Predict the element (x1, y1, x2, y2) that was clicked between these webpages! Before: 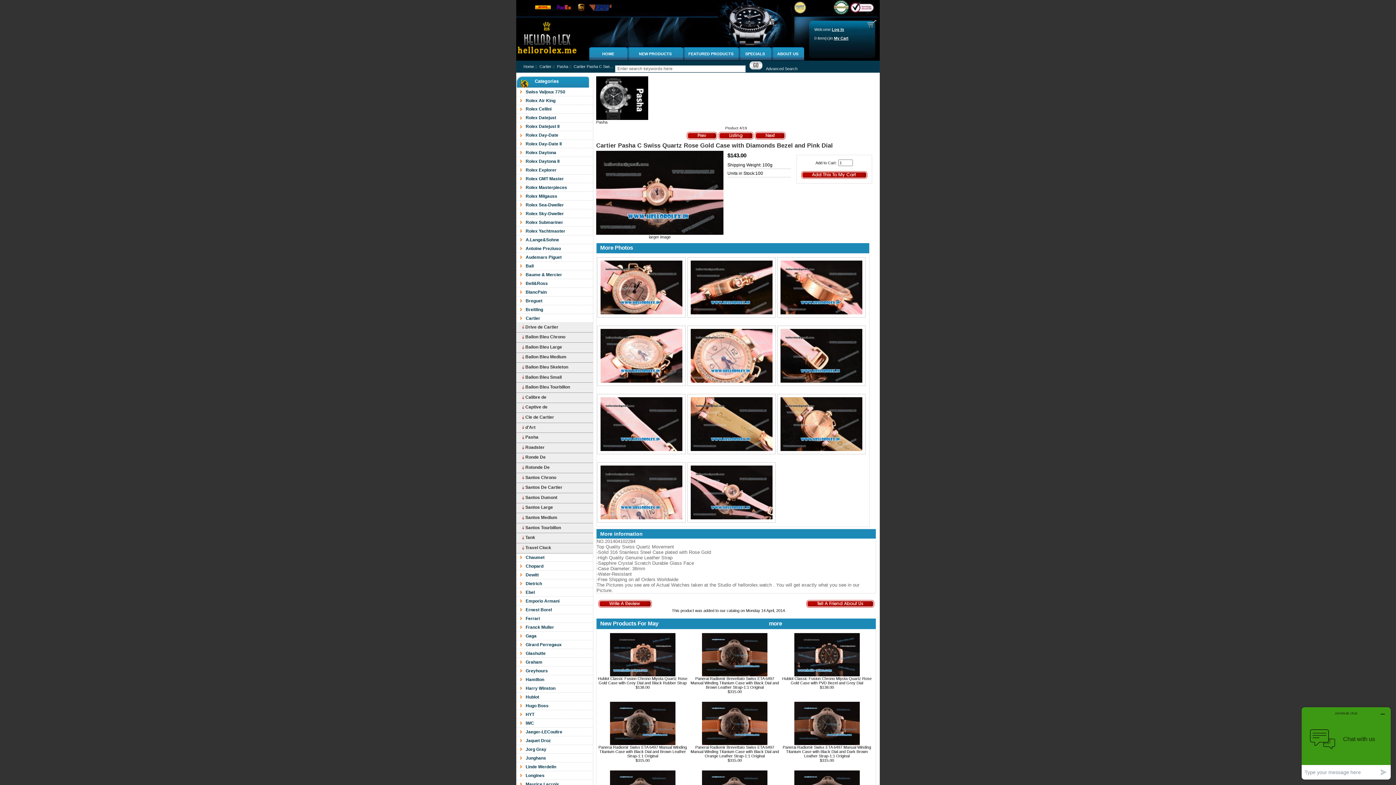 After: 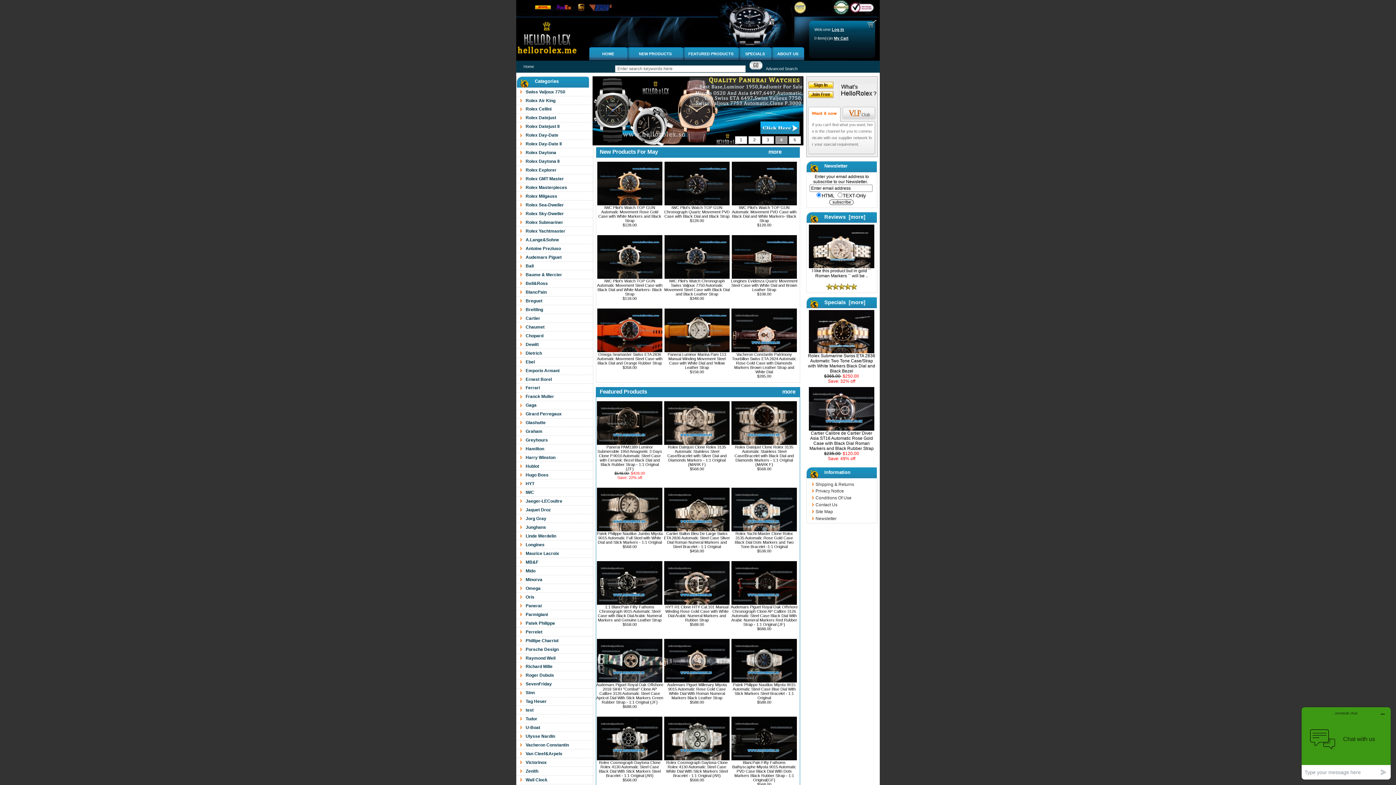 Action: bbox: (596, 116, 648, 124) label: 
Pasha